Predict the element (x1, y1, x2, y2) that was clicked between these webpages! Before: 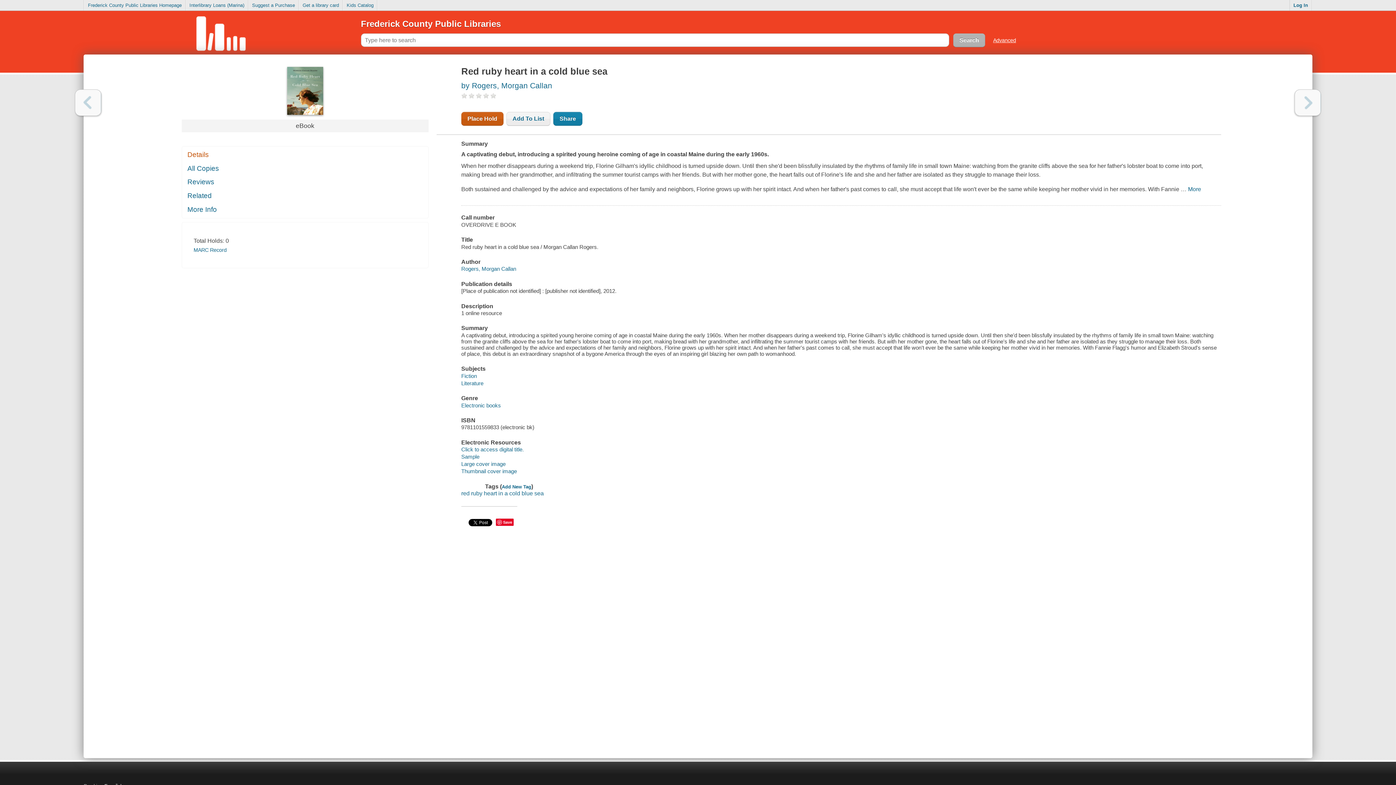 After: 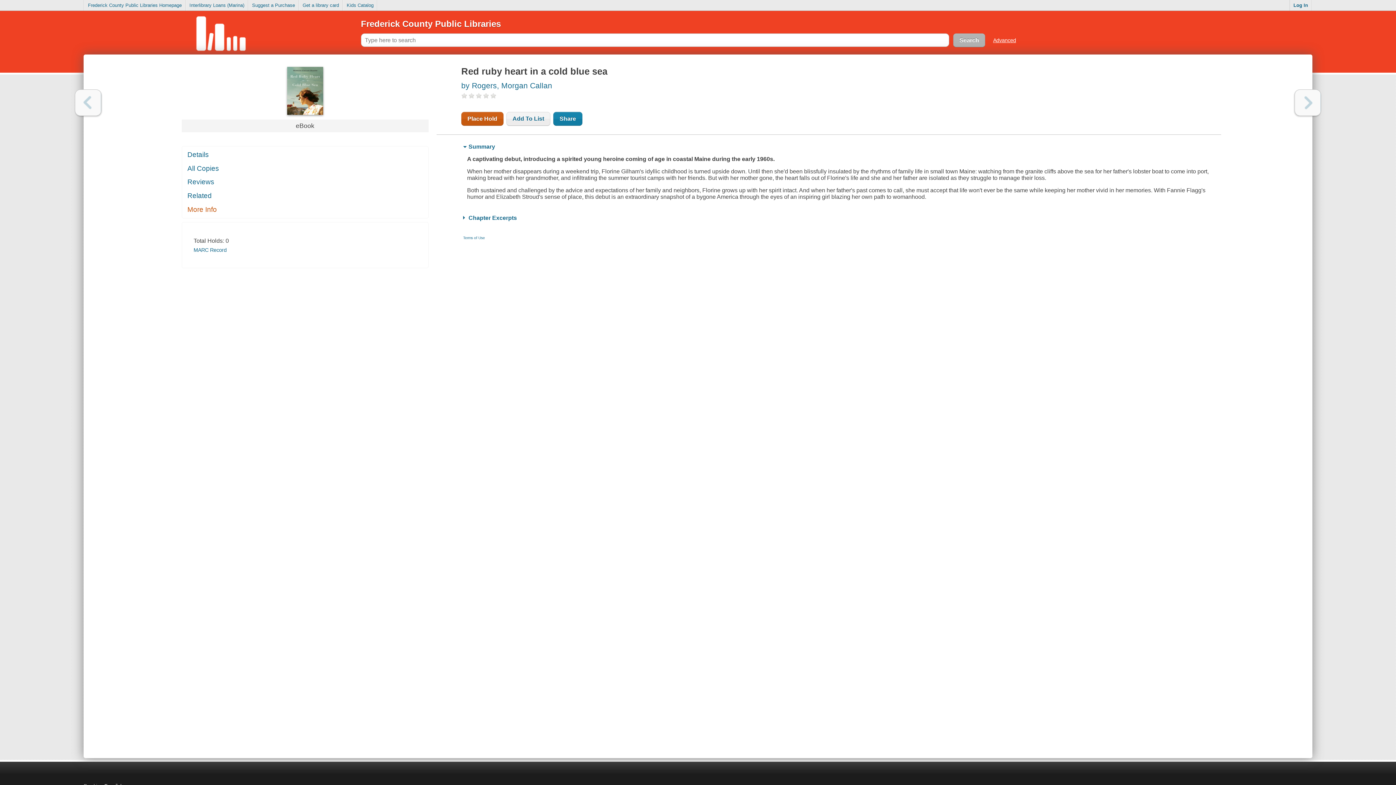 Action: bbox: (182, 203, 428, 216) label: More Info